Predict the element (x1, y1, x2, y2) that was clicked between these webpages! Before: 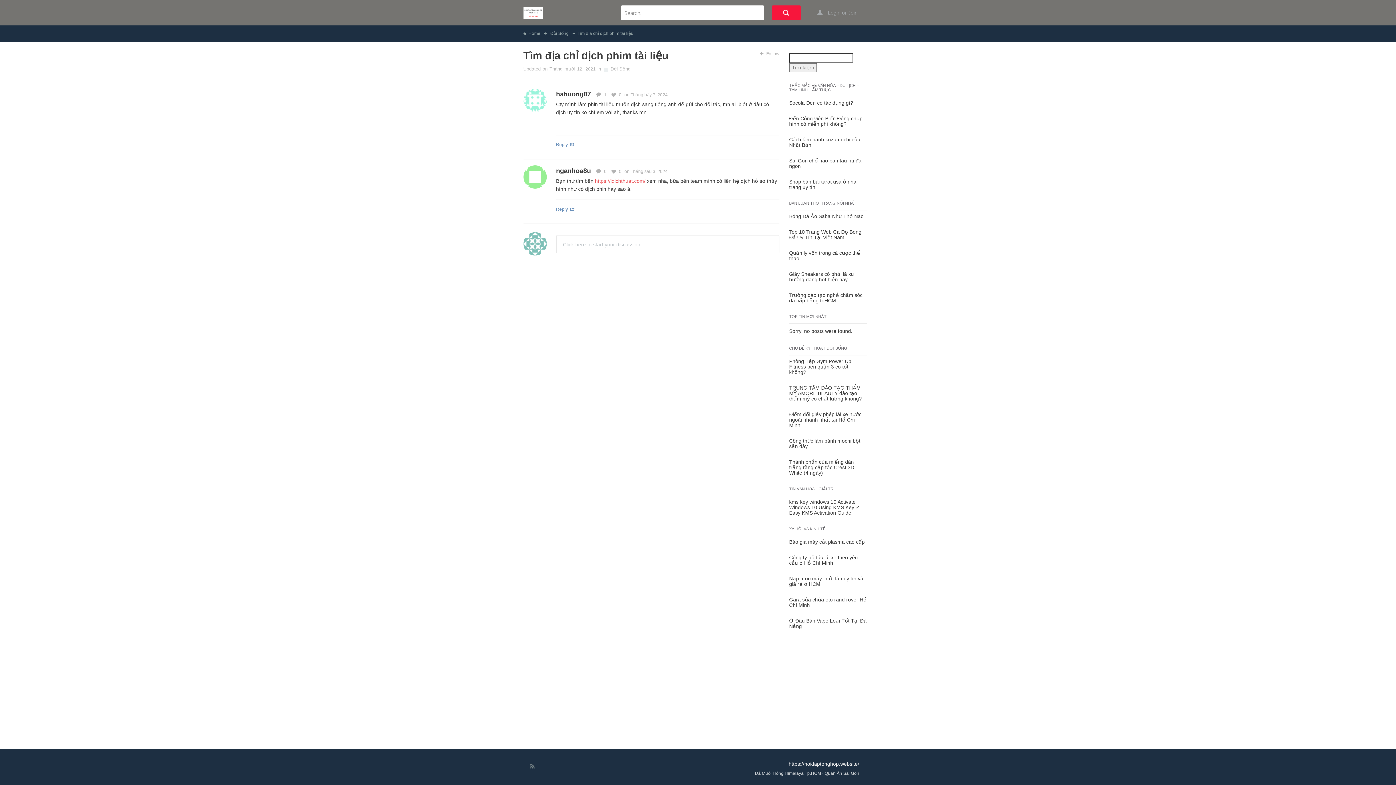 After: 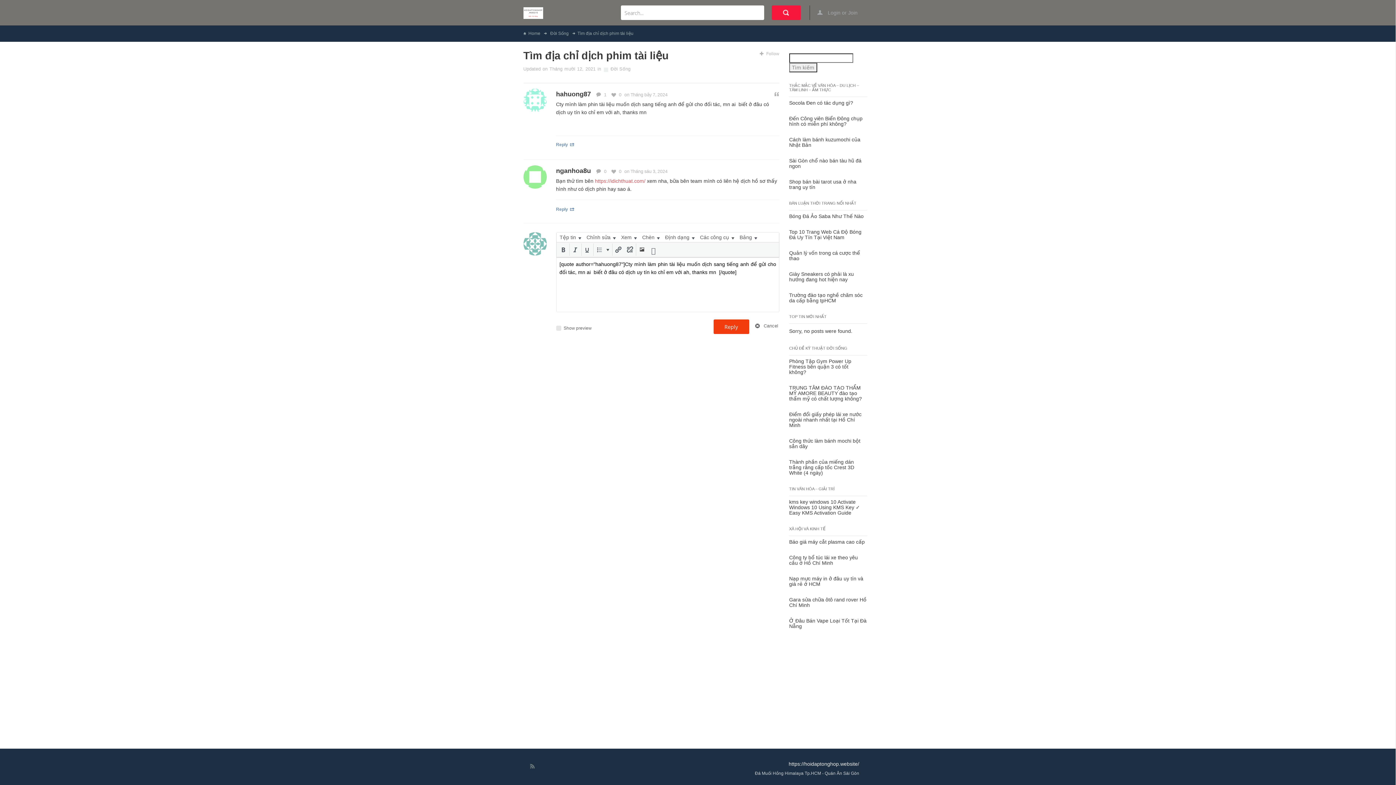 Action: bbox: (774, 91, 779, 97)